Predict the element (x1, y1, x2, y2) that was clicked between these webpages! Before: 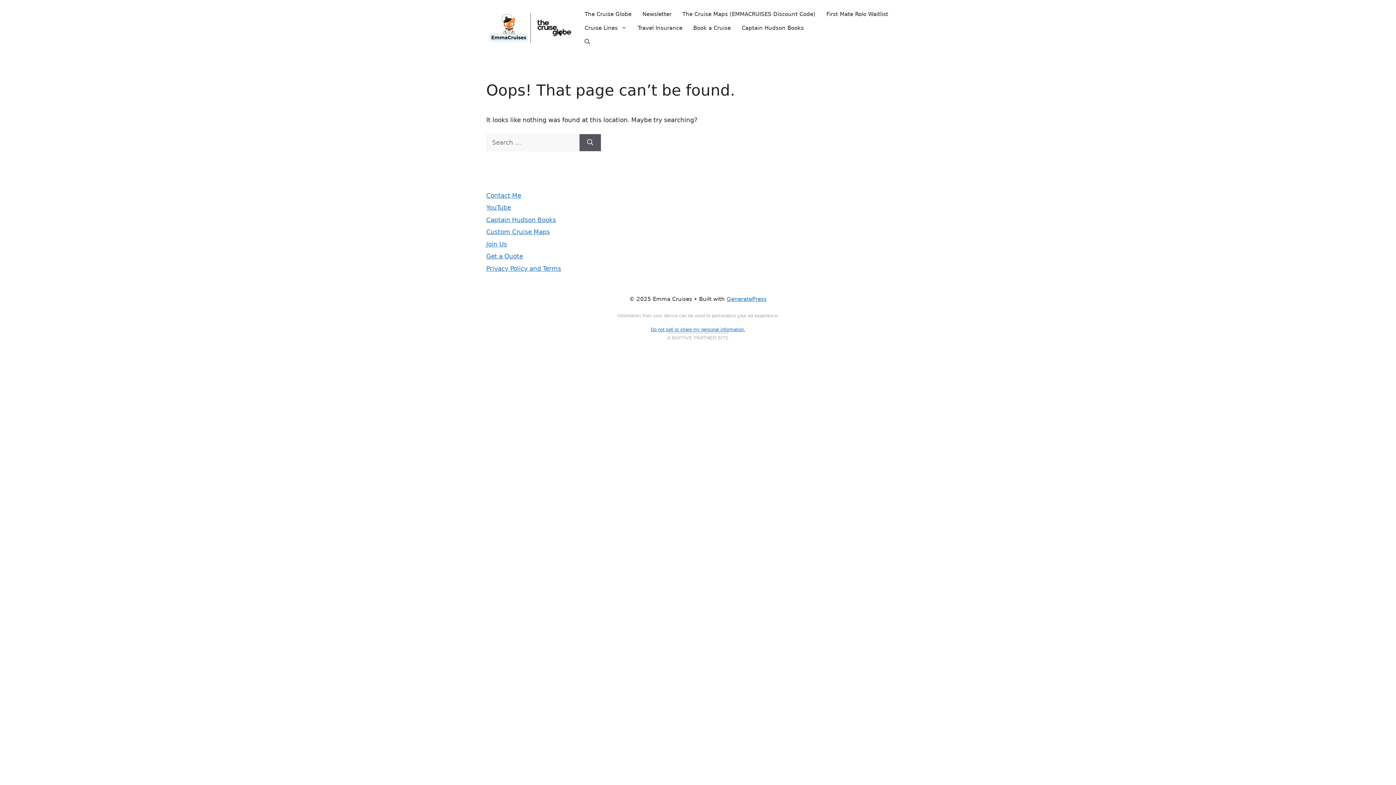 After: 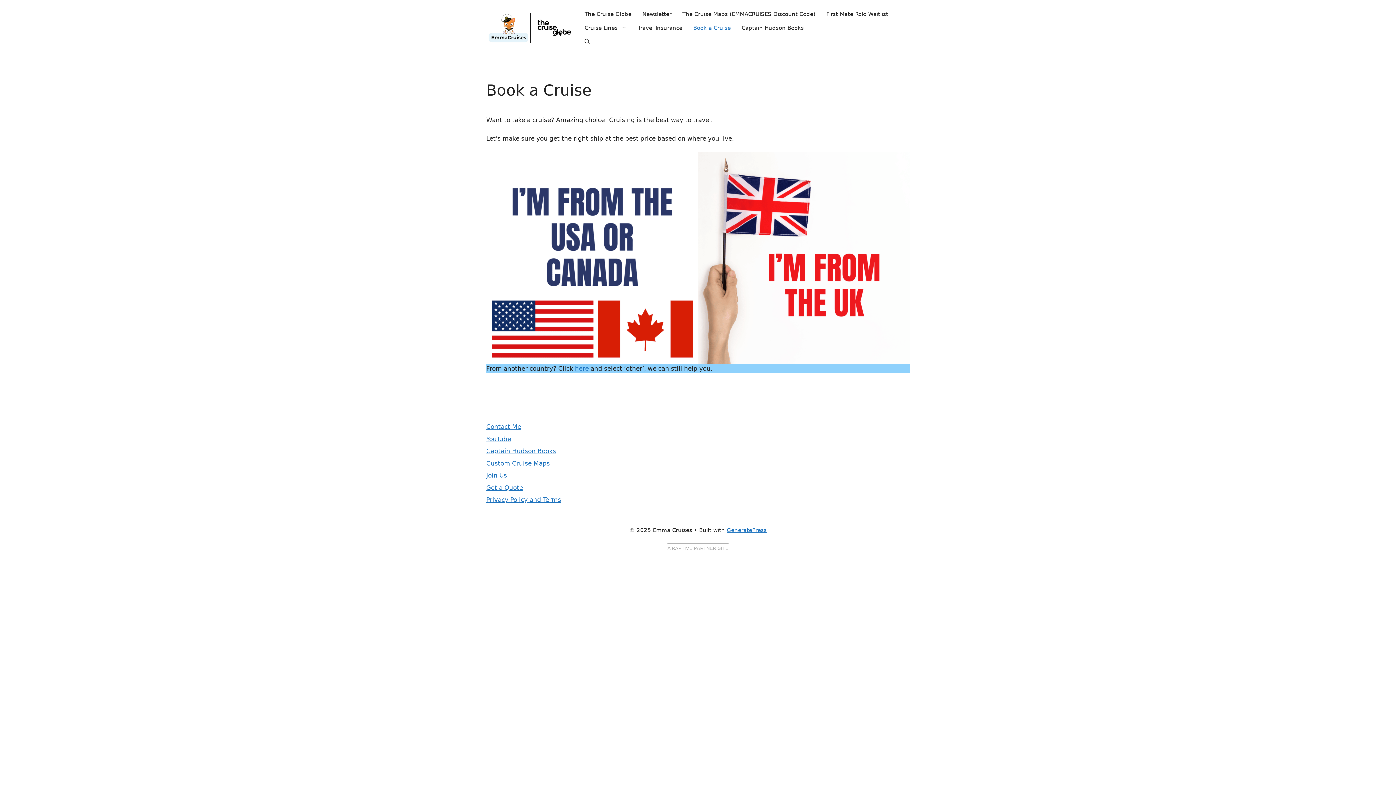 Action: bbox: (486, 252, 523, 260) label: Get a Quote